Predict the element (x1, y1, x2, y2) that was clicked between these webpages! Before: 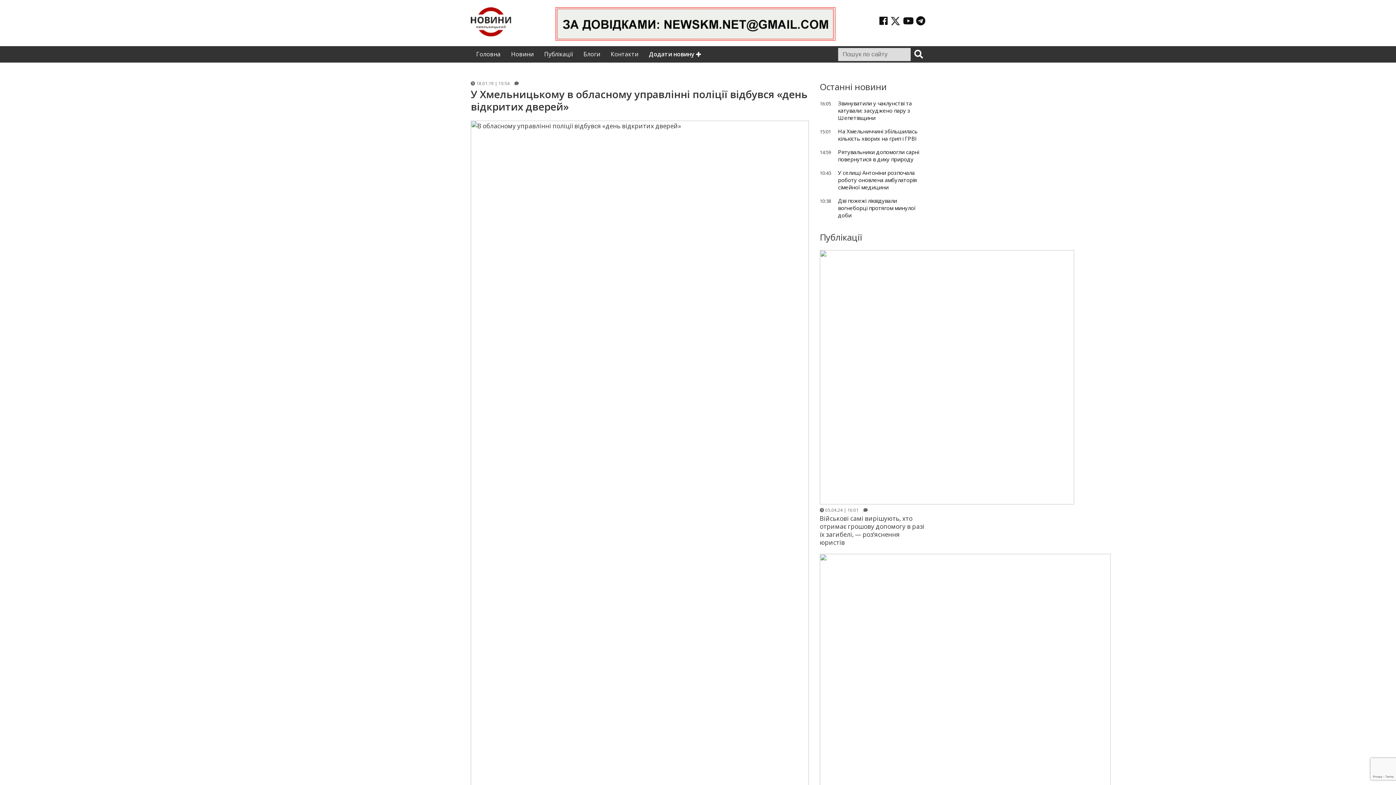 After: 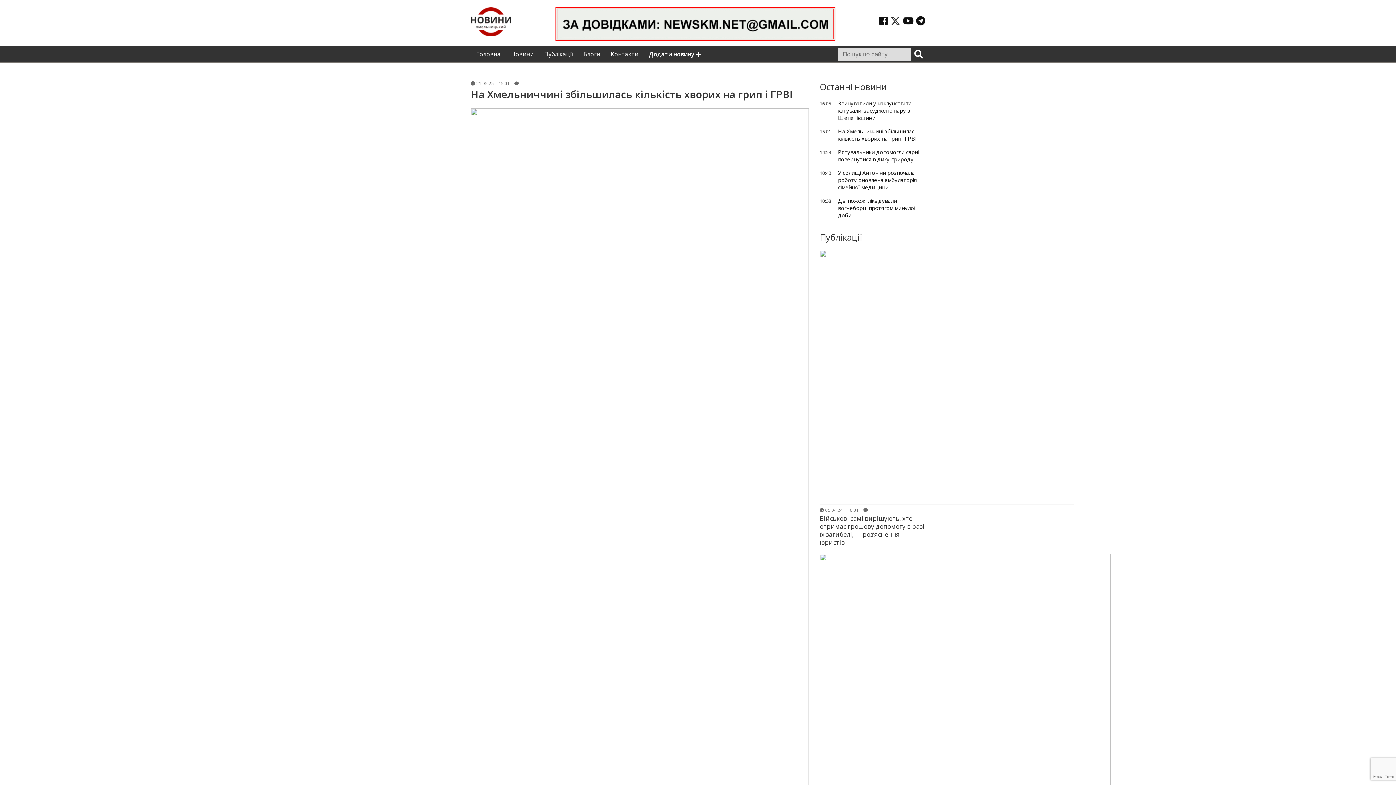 Action: bbox: (838, 127, 917, 142) label: На Хмельниччині збільшилась кількість хворих на грип і ГРВІ